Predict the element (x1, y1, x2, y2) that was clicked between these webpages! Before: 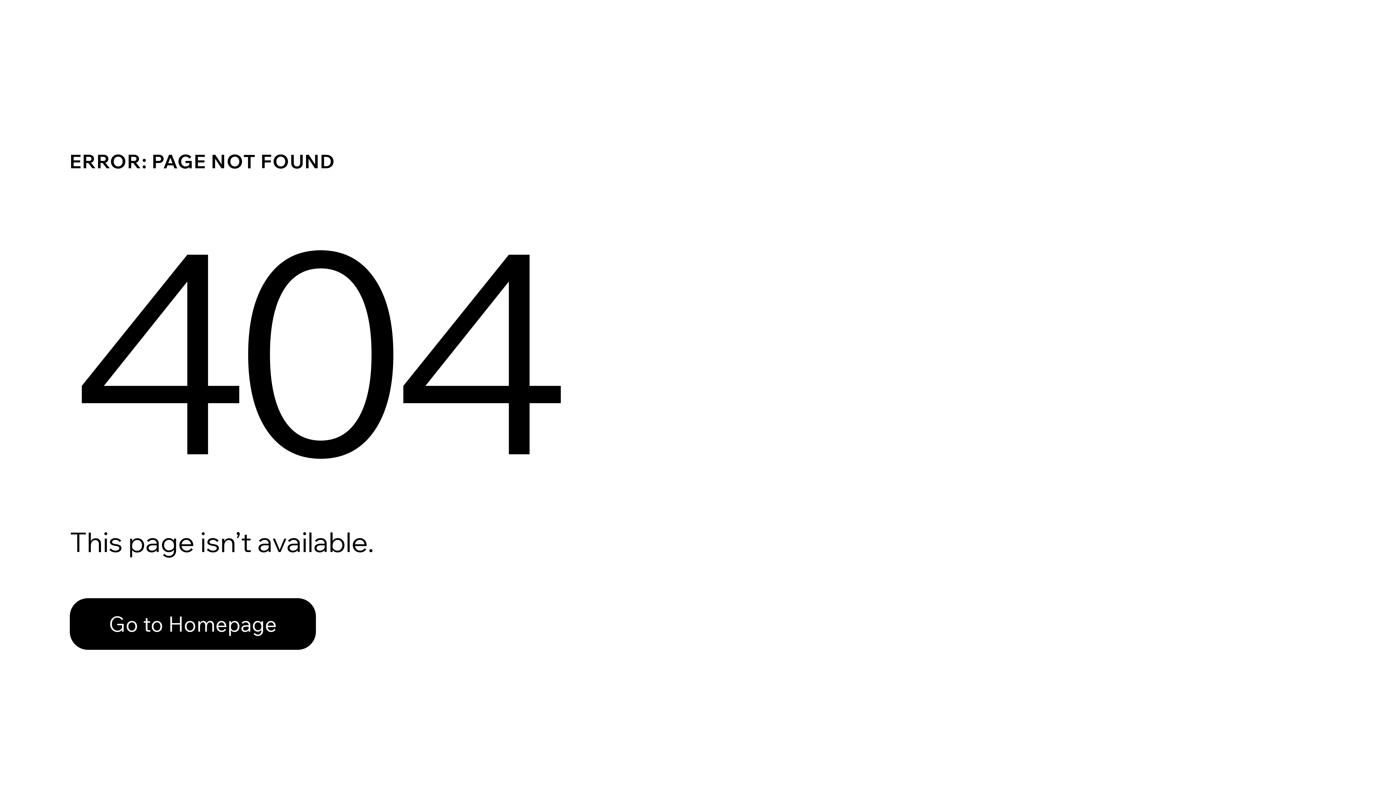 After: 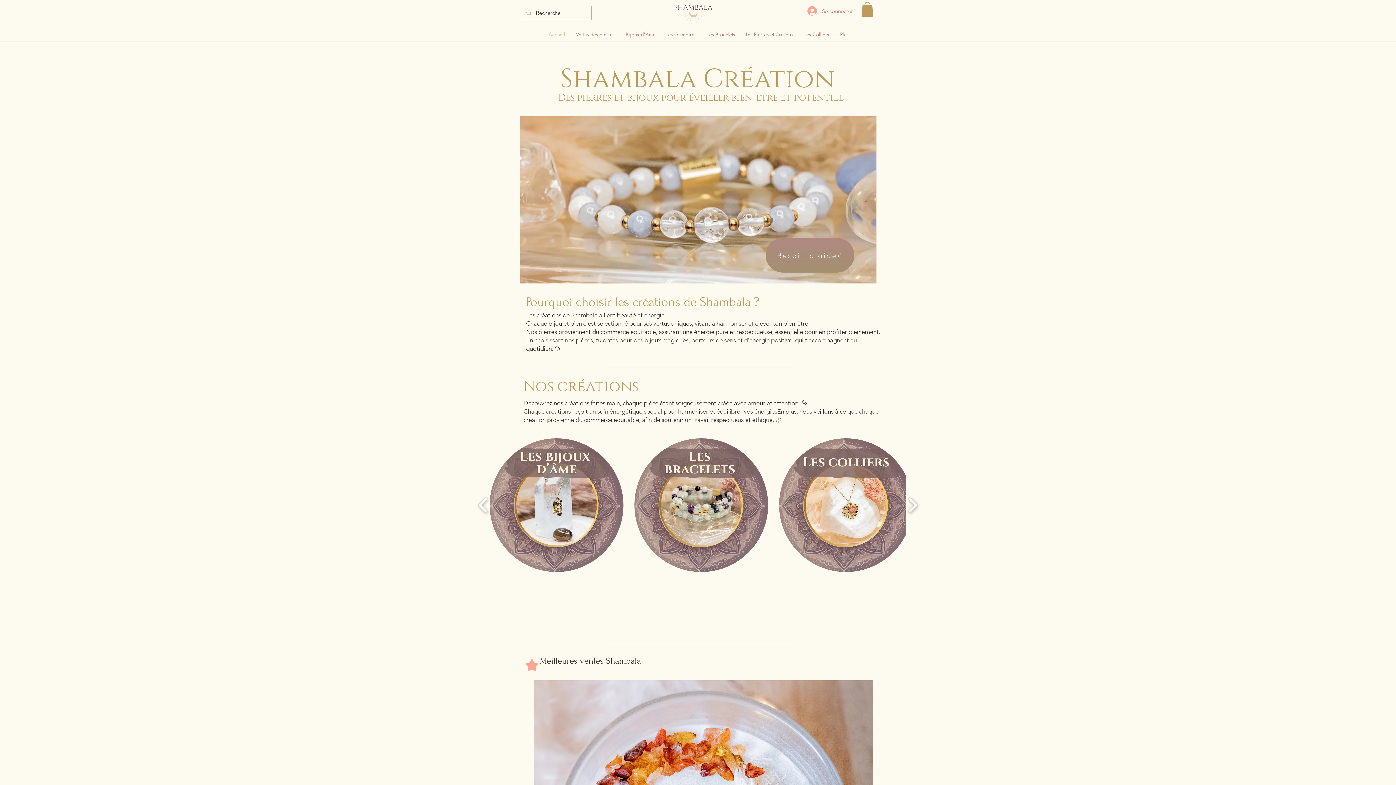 Action: bbox: (69, 582, 768, 659) label: Go to Homepage